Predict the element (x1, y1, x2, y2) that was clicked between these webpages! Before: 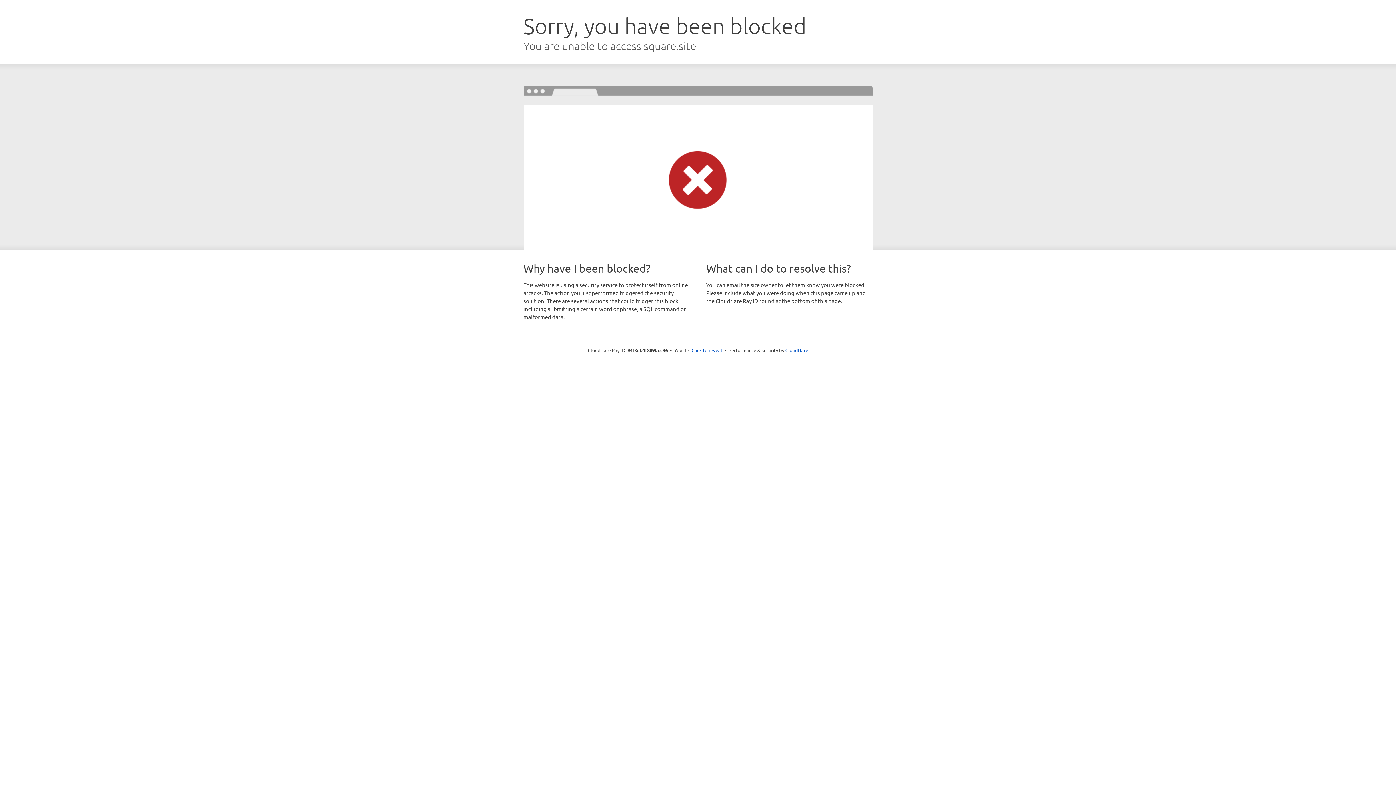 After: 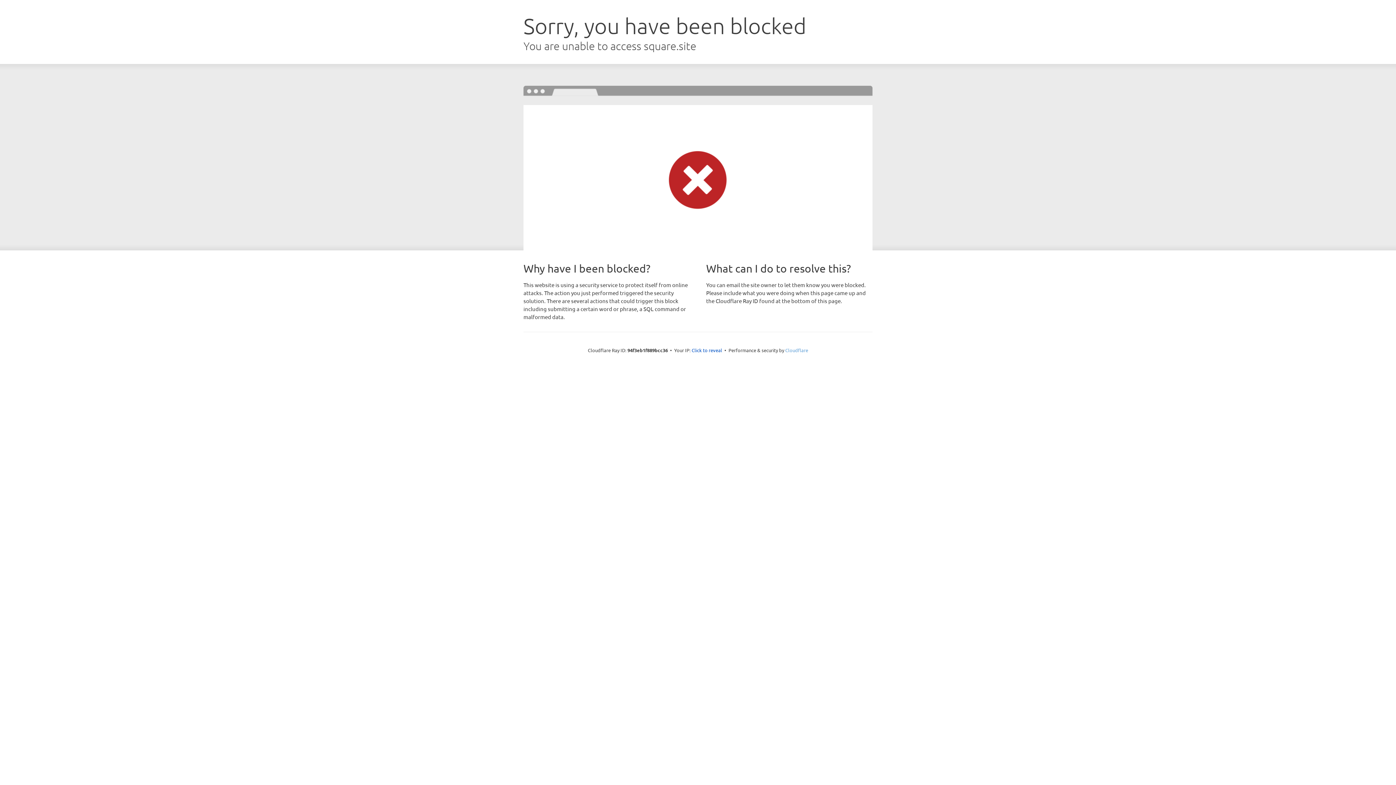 Action: label: Cloudflare bbox: (785, 347, 808, 353)